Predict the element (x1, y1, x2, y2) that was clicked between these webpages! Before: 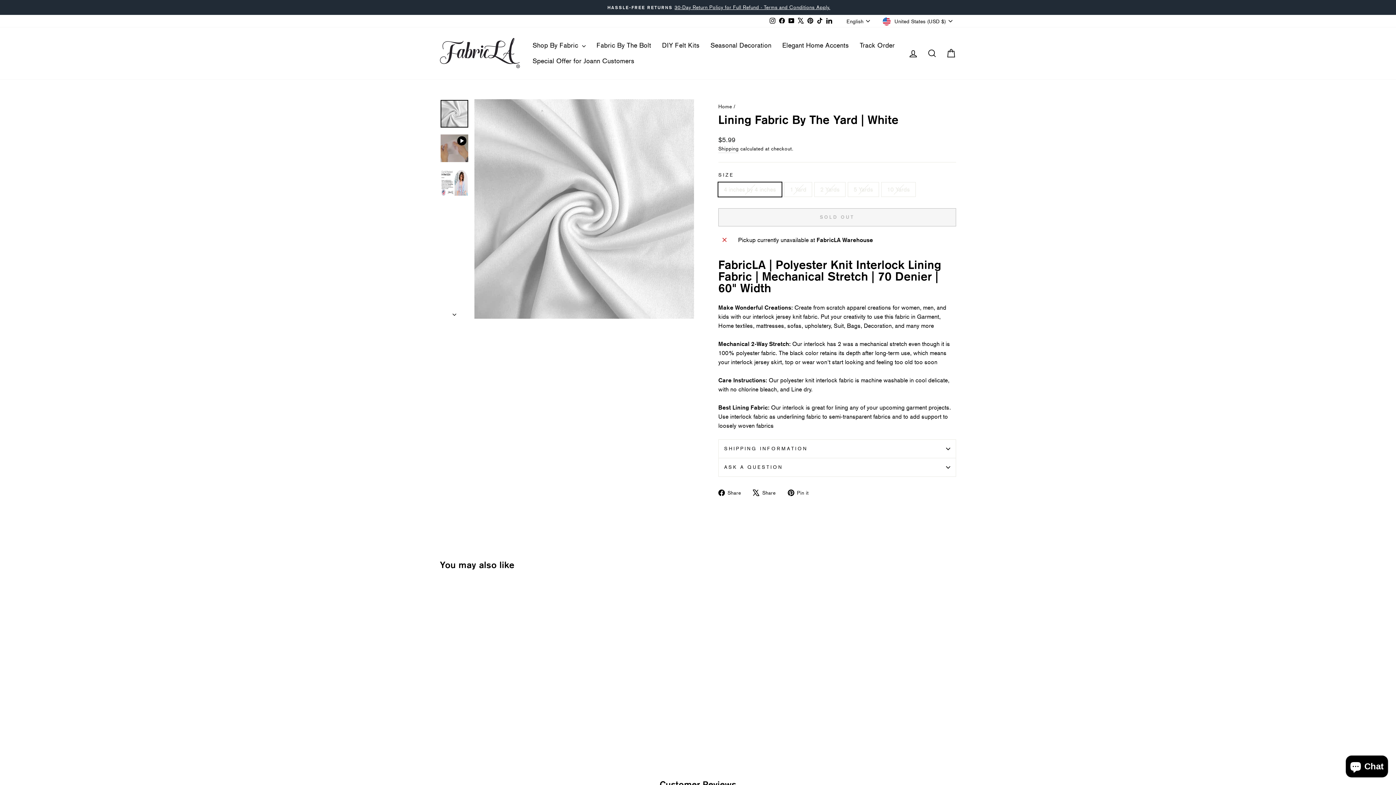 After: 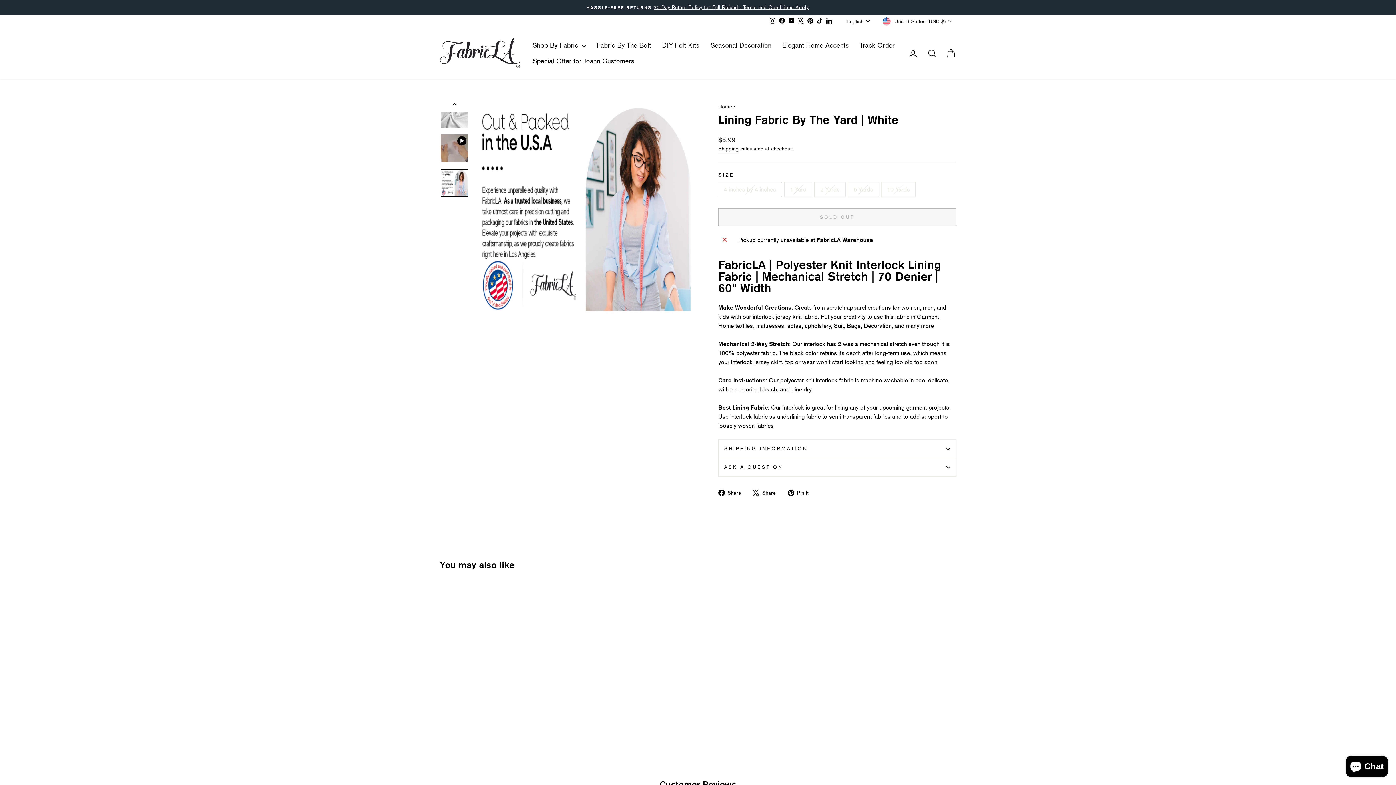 Action: bbox: (440, 169, 468, 196)